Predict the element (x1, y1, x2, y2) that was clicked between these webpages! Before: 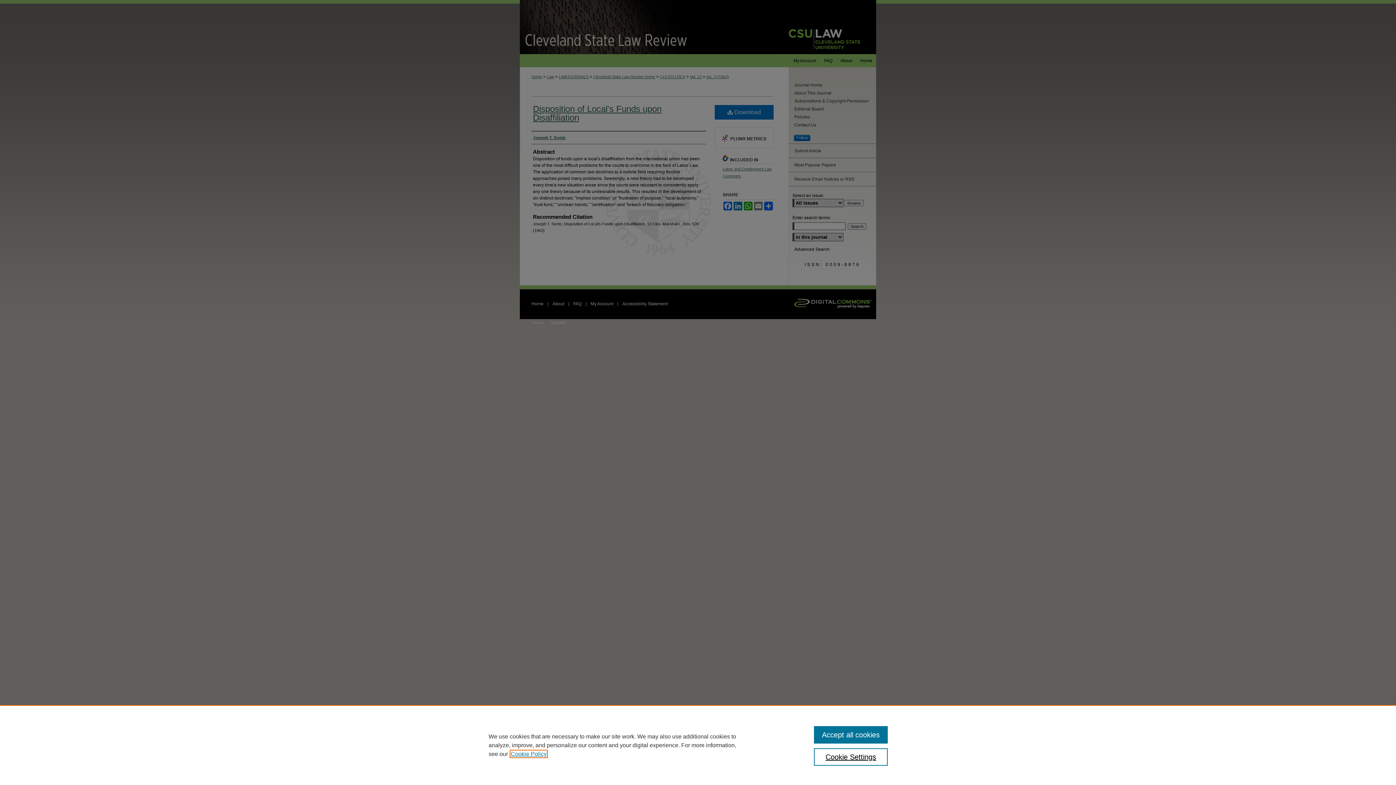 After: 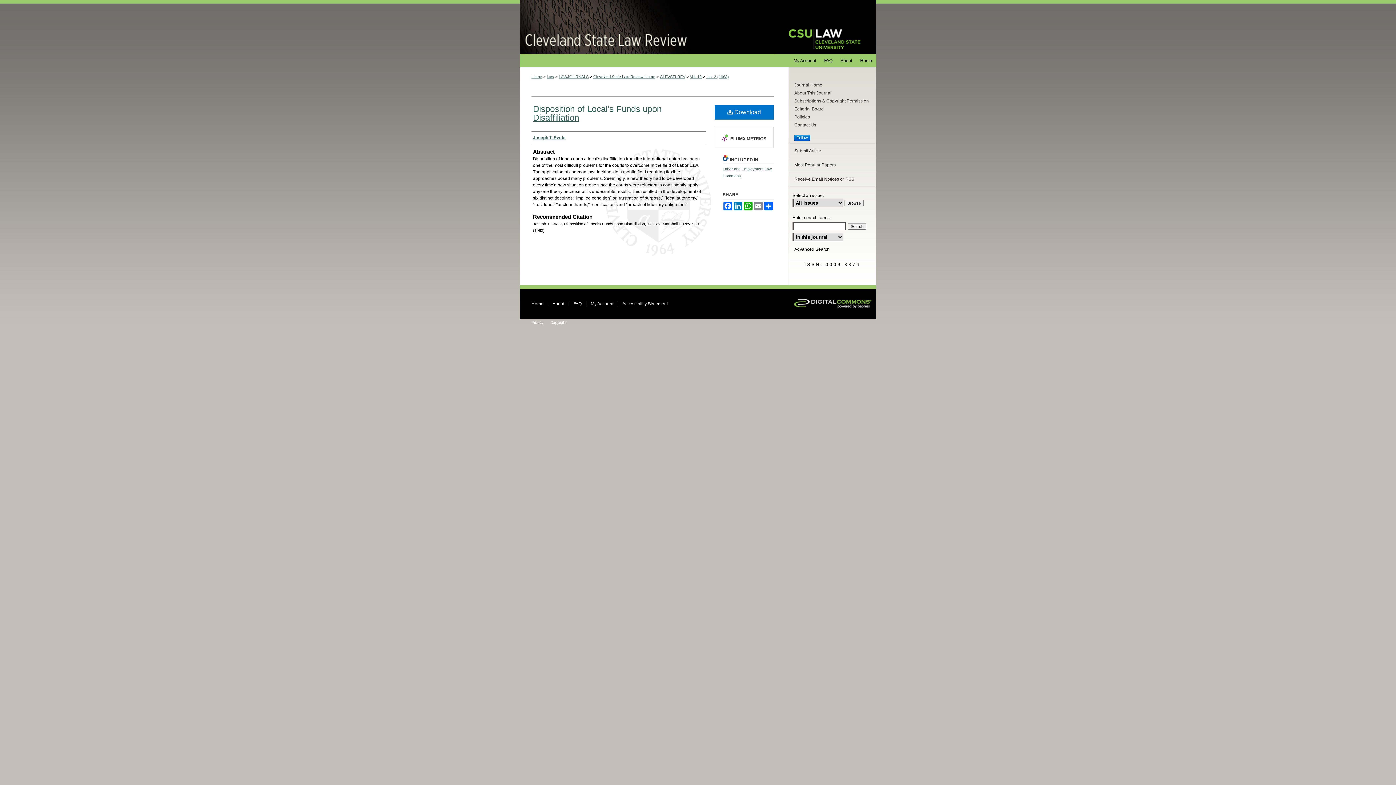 Action: label: Accept all cookies bbox: (814, 726, 887, 744)